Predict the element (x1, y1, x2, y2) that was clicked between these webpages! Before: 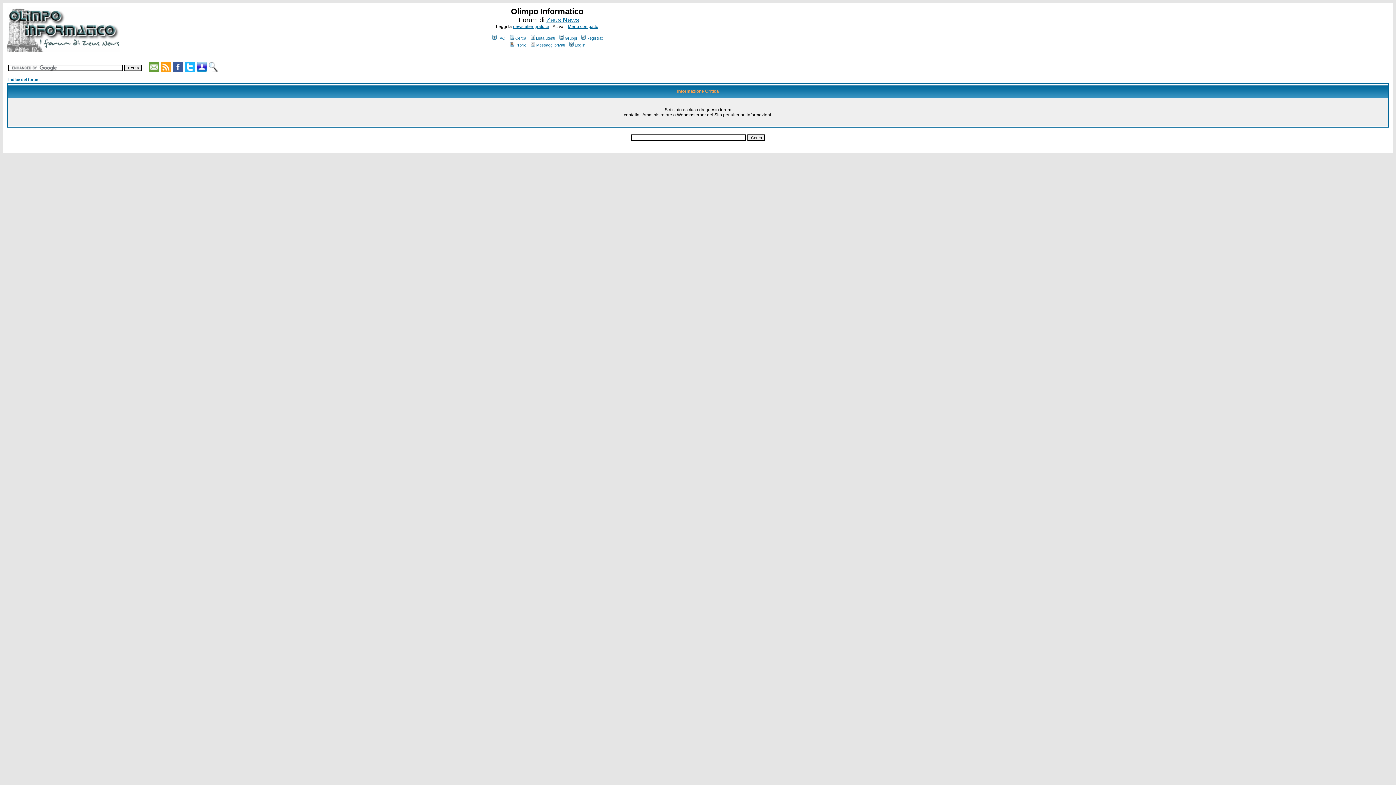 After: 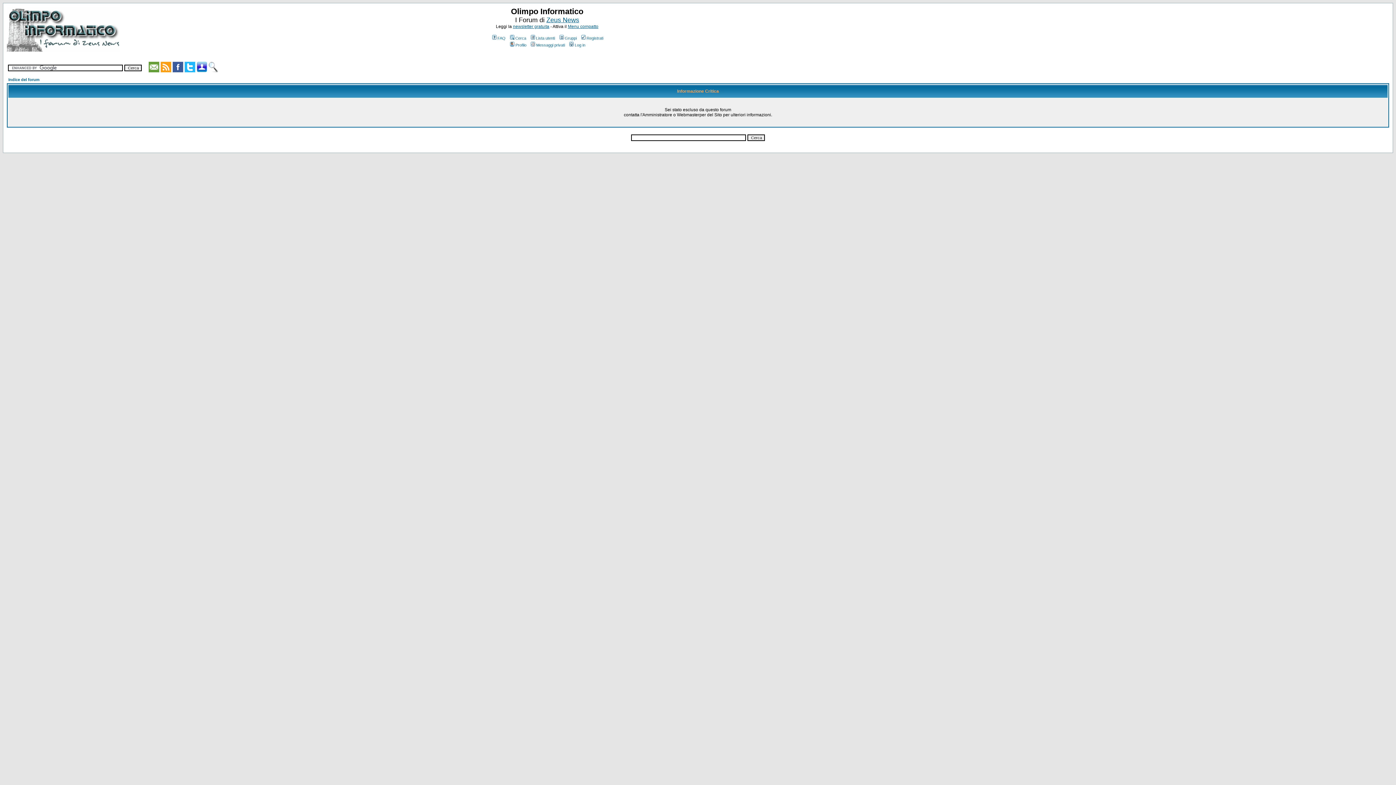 Action: bbox: (509, 42, 526, 47) label: Profilo